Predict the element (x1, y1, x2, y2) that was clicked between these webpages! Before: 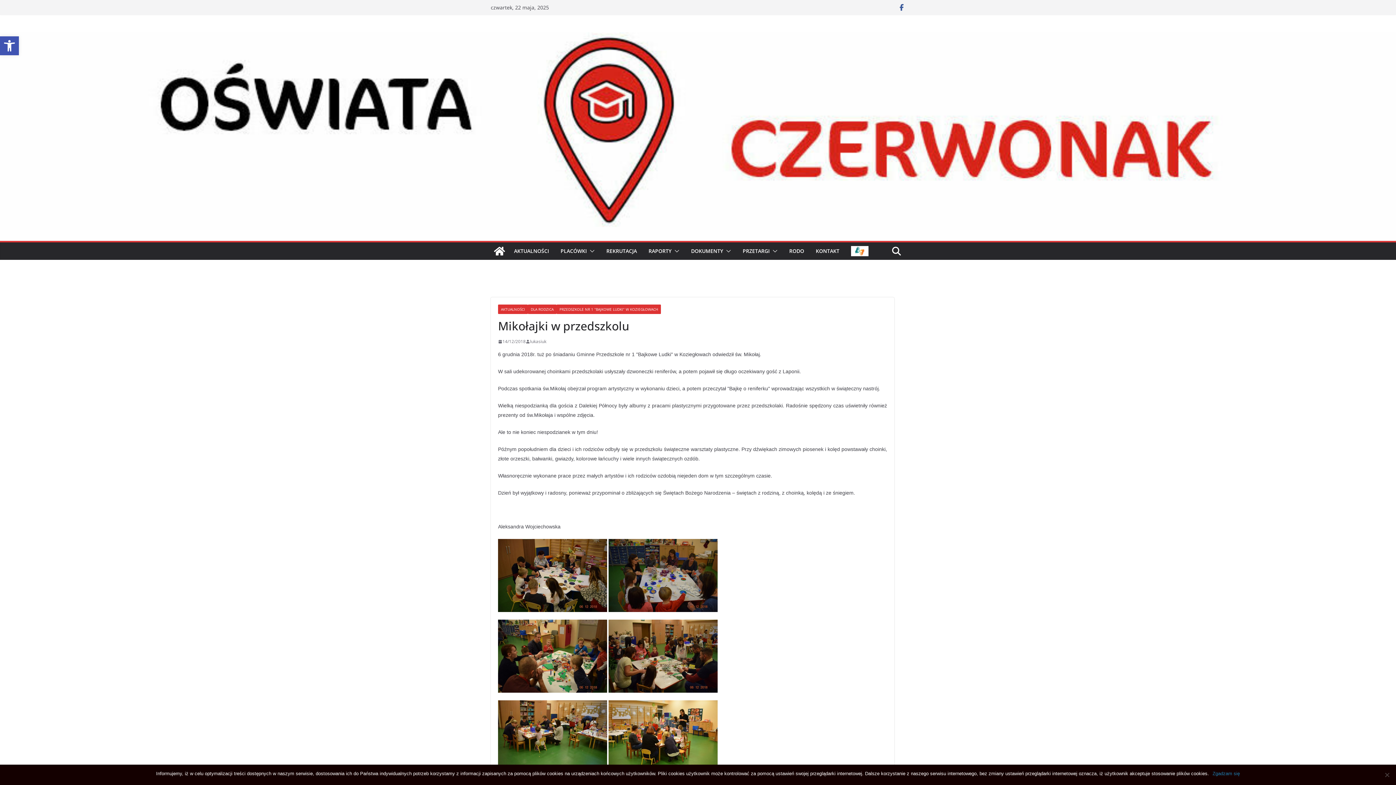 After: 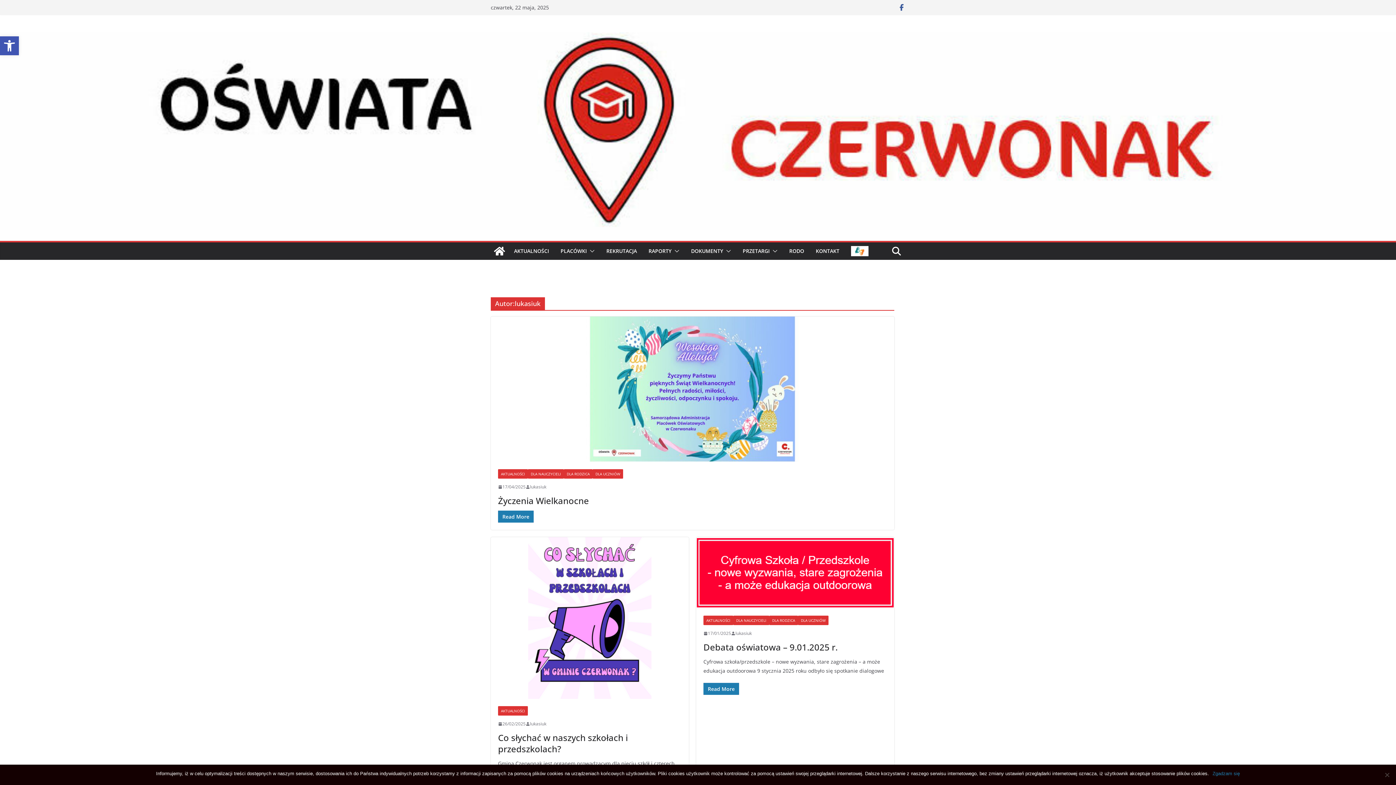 Action: label: lukasiuk bbox: (530, 337, 546, 345)